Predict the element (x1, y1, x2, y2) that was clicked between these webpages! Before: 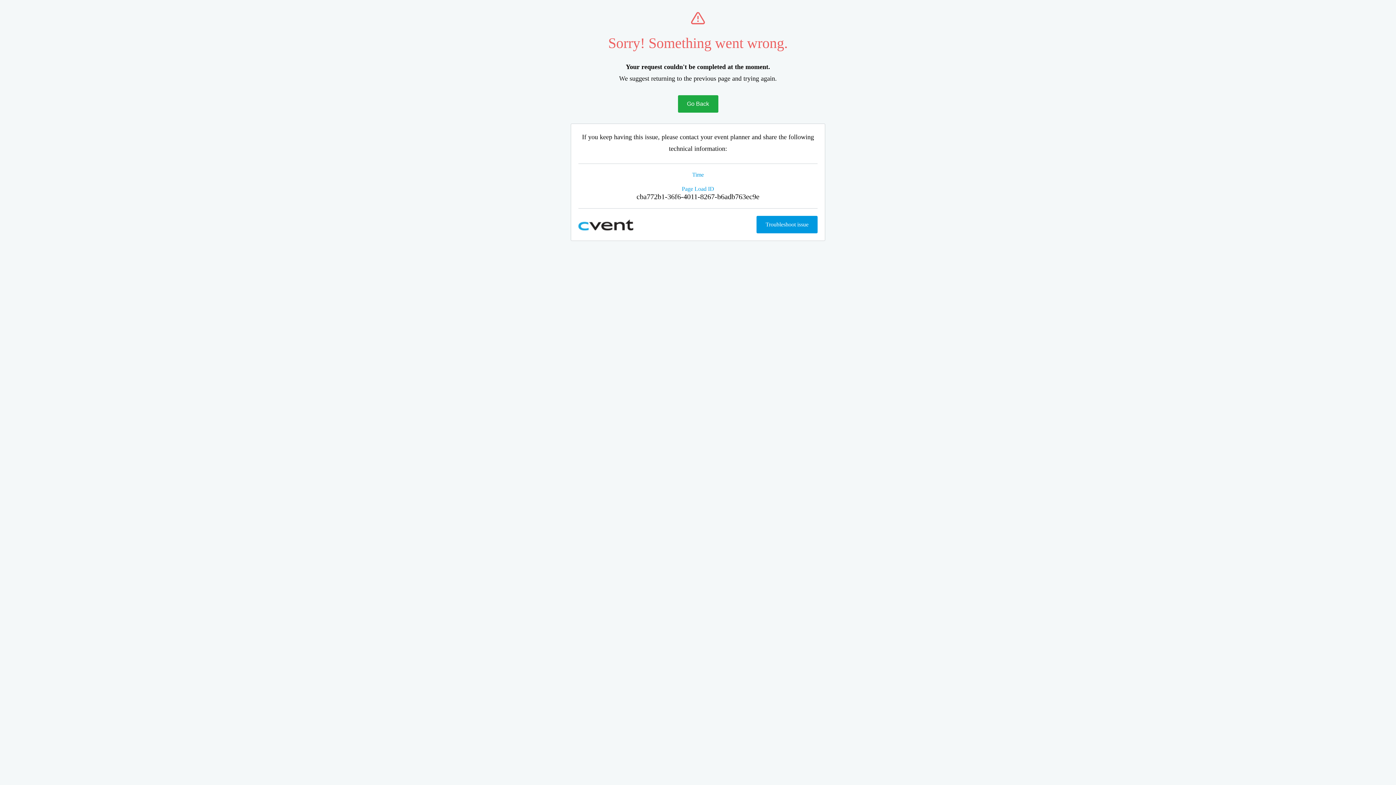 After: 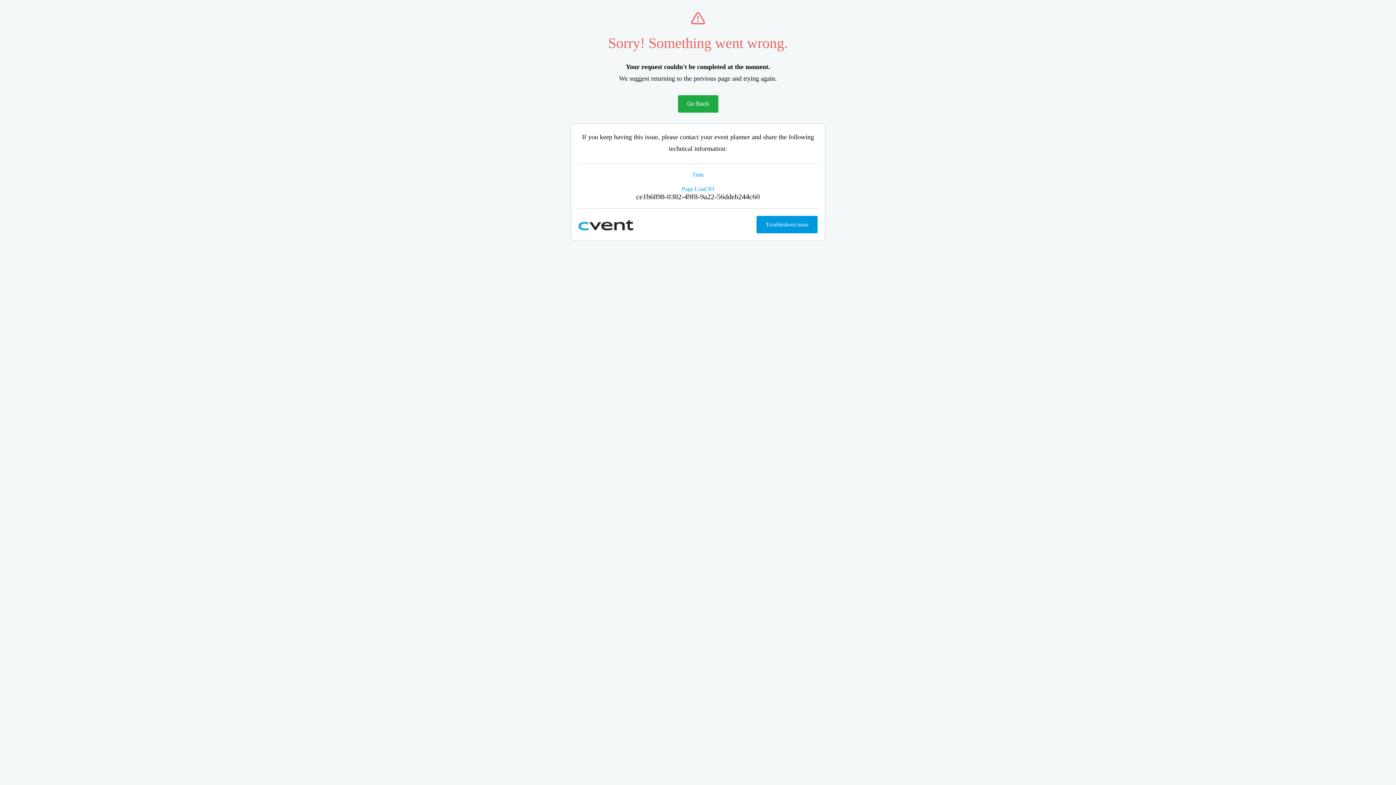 Action: label: Go Back bbox: (678, 95, 718, 112)